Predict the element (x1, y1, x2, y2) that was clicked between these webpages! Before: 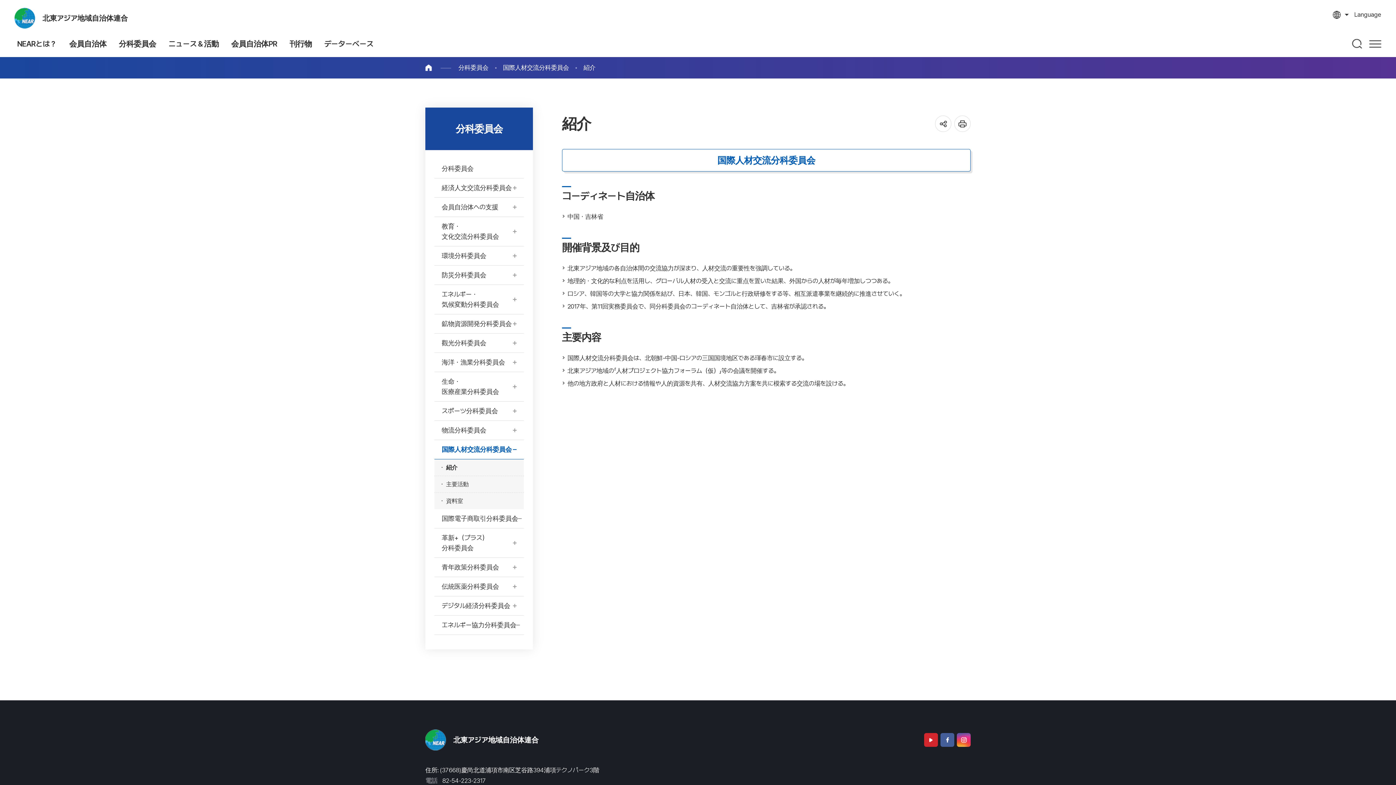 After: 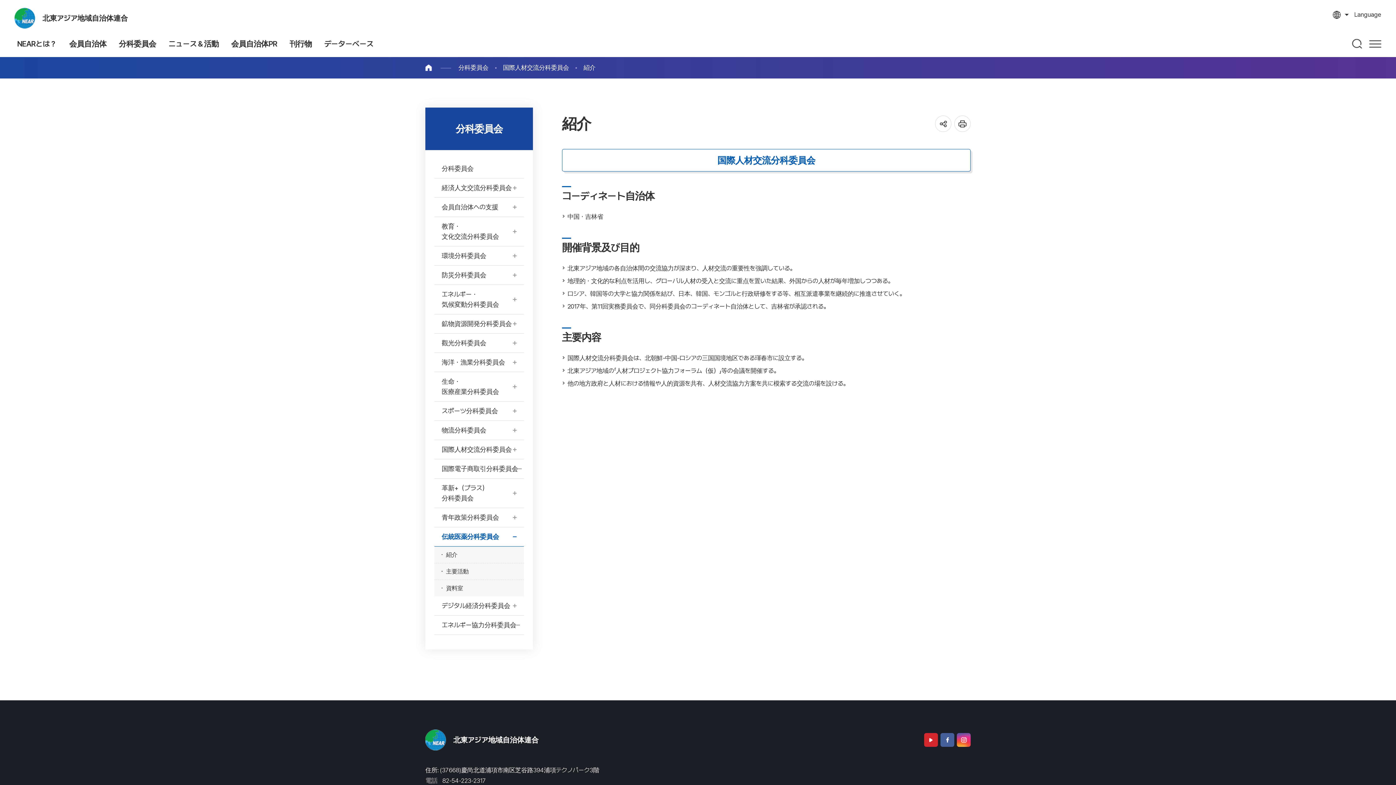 Action: bbox: (434, 577, 524, 596) label: 伝統医薬分科委員会